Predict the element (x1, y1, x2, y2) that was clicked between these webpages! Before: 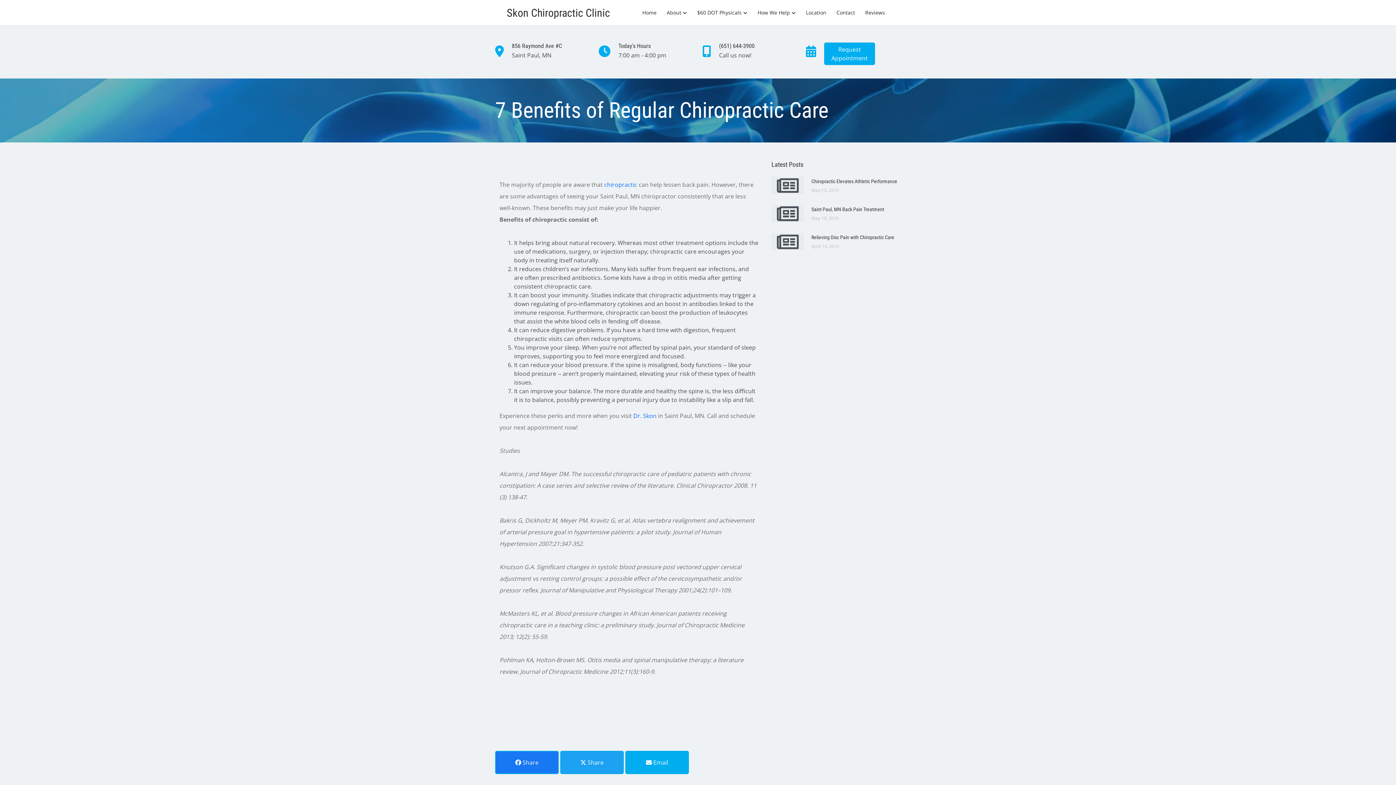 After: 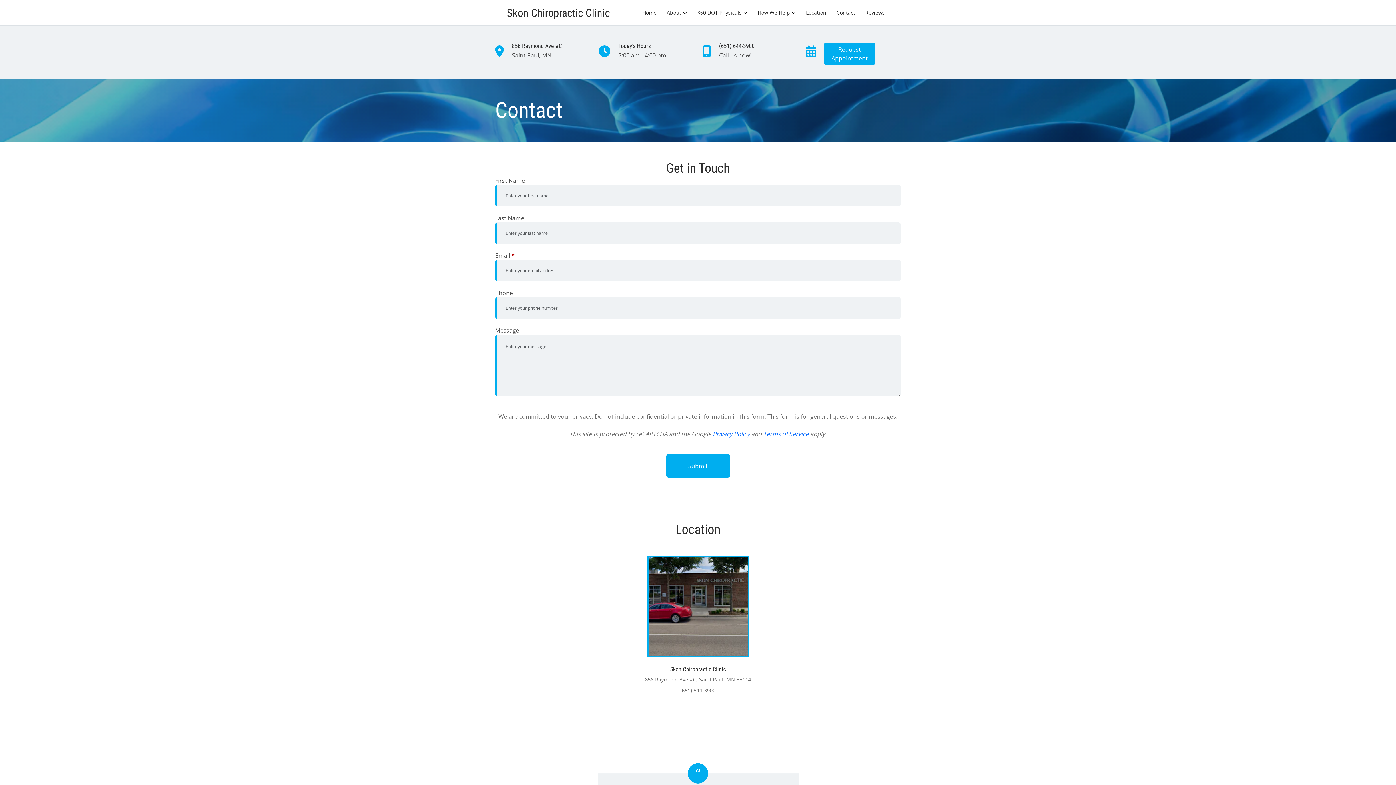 Action: bbox: (824, 42, 875, 65) label: Request
Appointment